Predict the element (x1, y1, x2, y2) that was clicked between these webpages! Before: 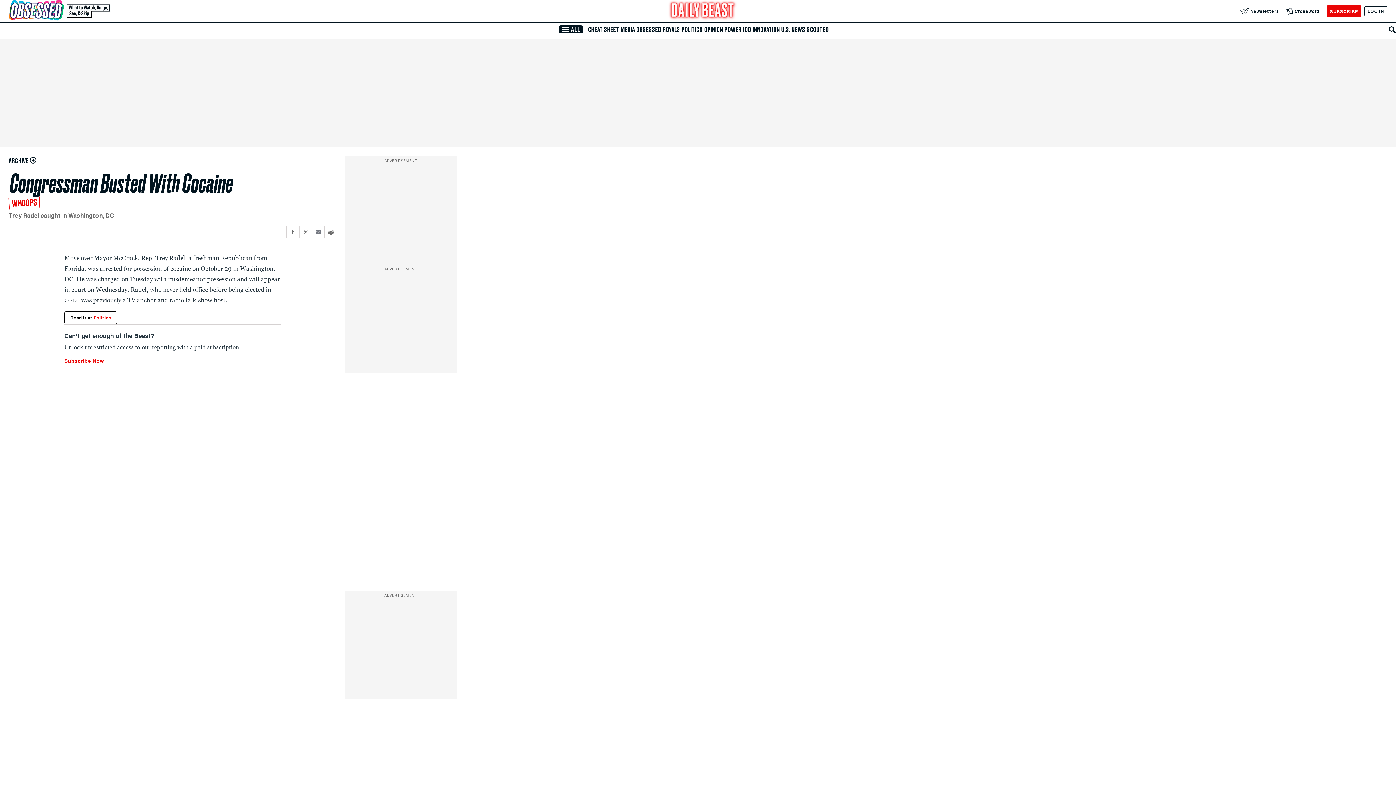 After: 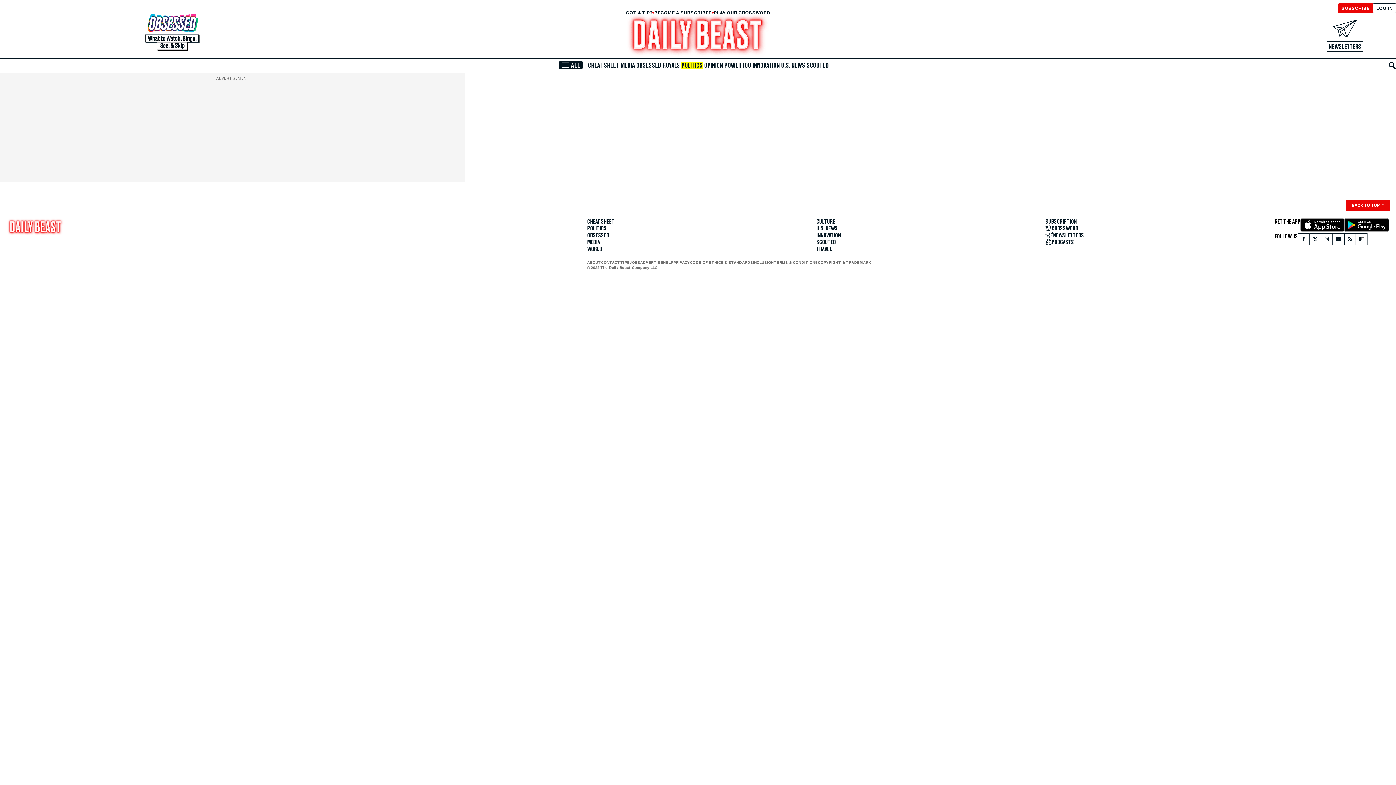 Action: bbox: (680, 26, 703, 33) label: POLITICS